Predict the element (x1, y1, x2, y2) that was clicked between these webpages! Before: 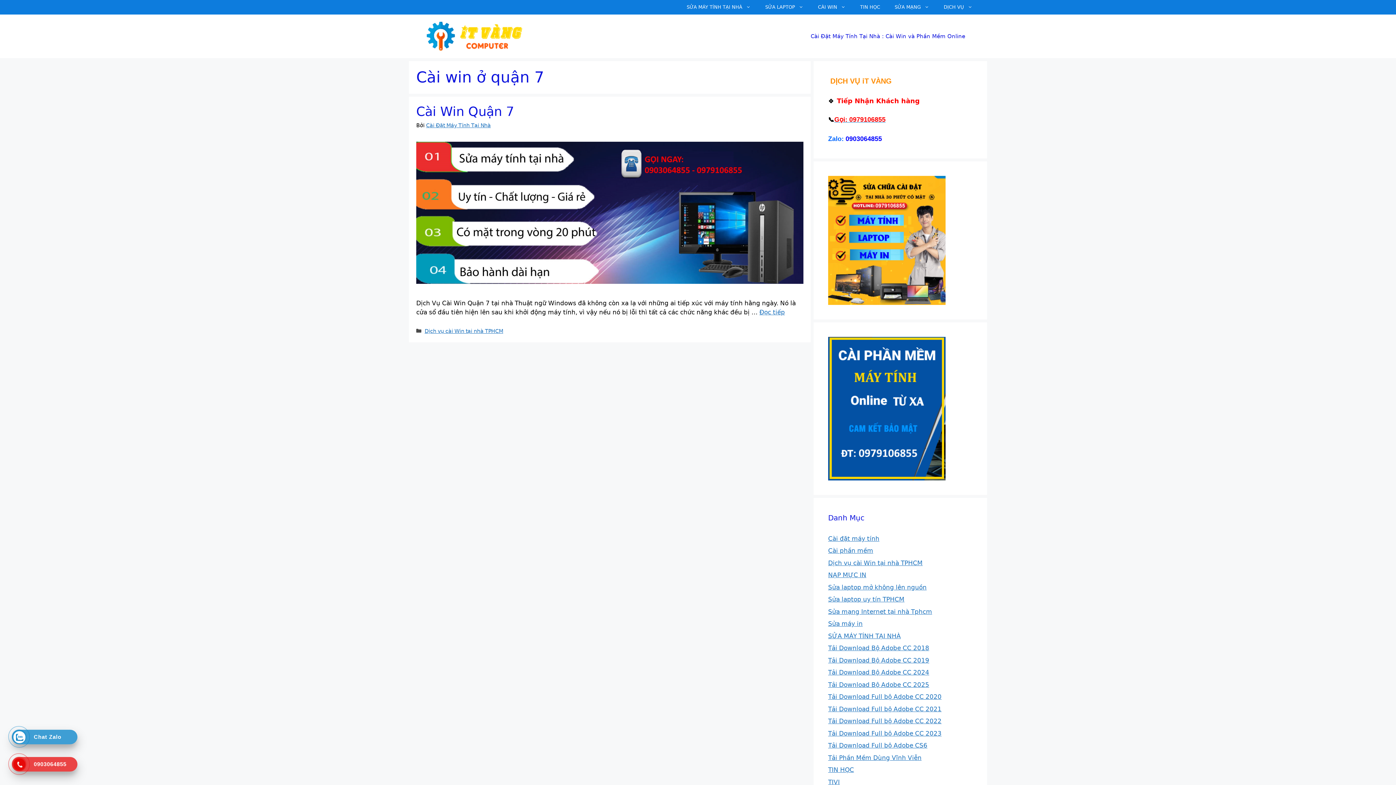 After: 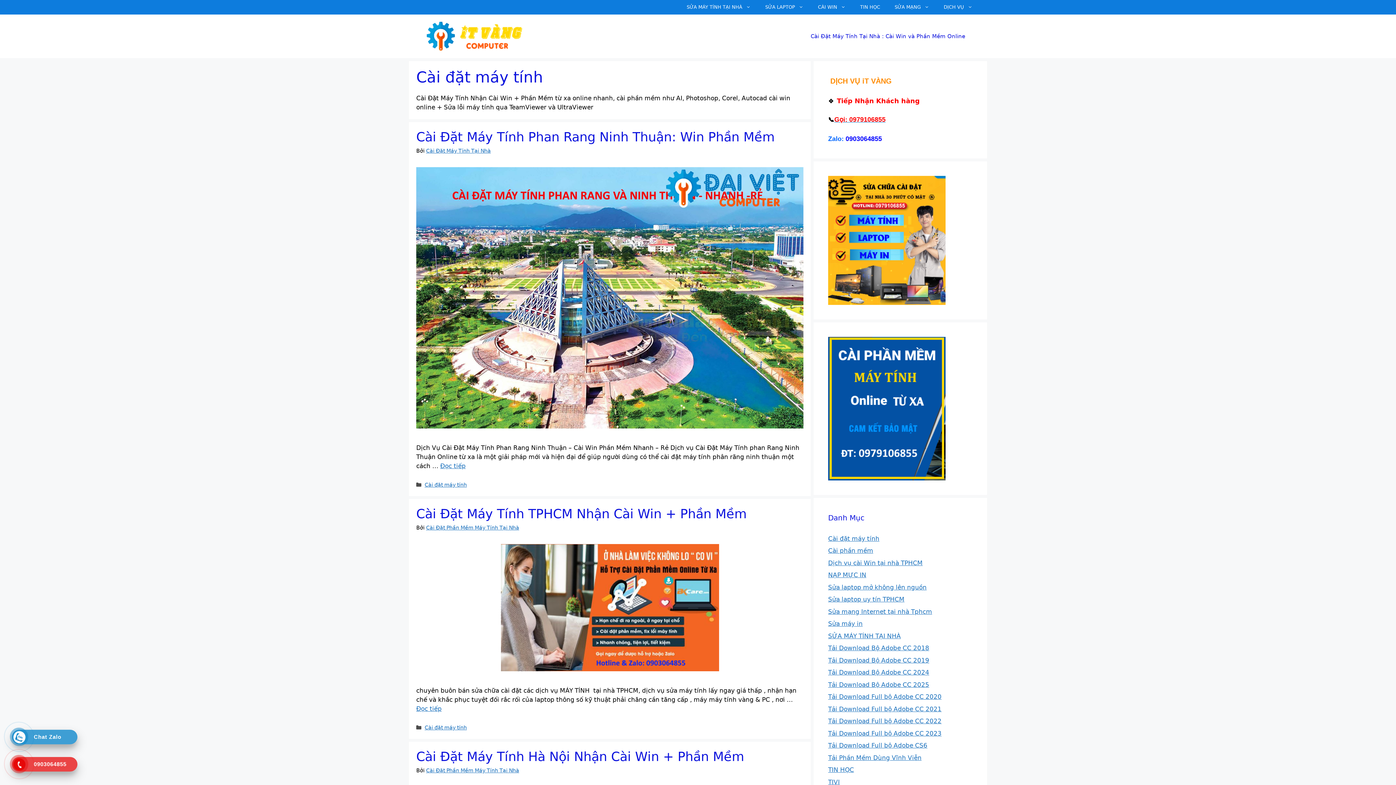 Action: bbox: (828, 535, 879, 542) label: Cài đặt máy tính